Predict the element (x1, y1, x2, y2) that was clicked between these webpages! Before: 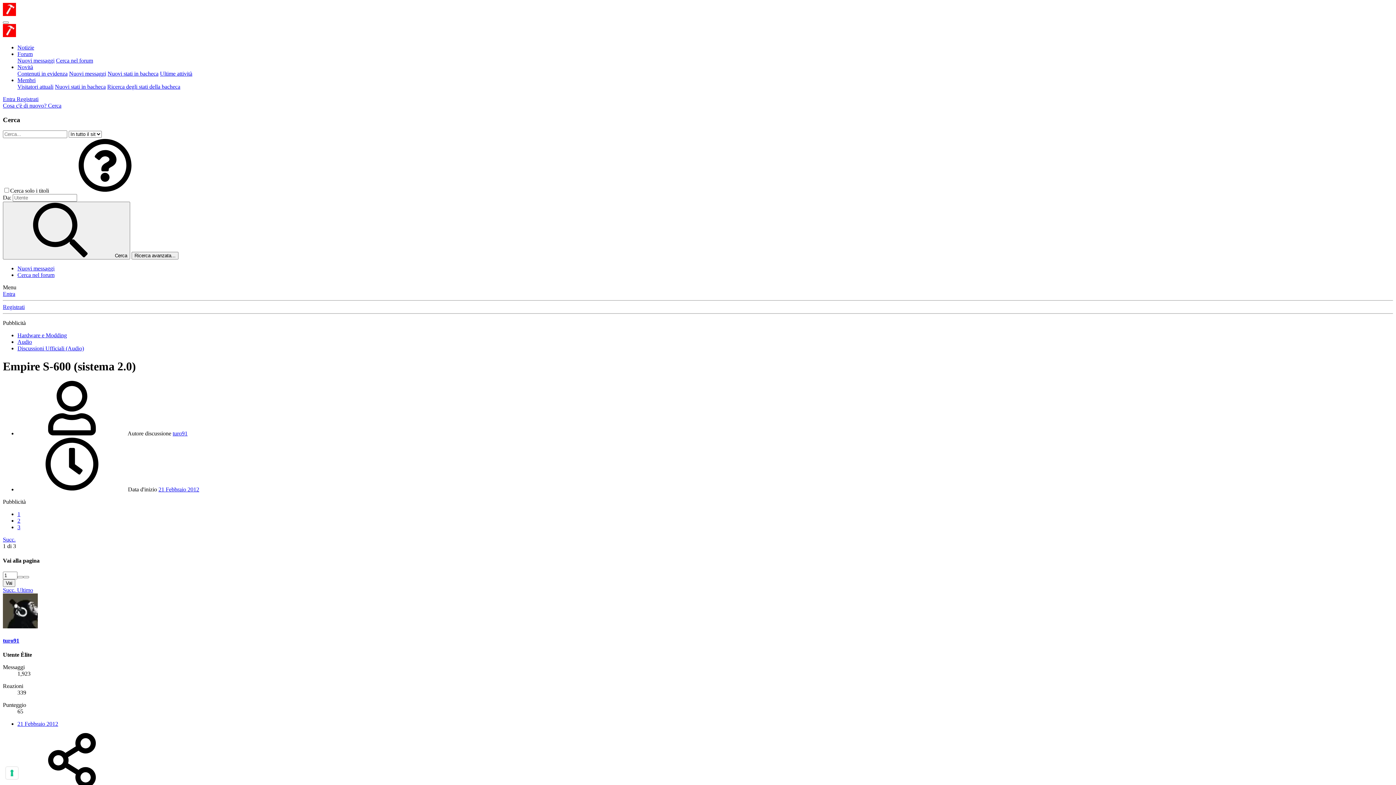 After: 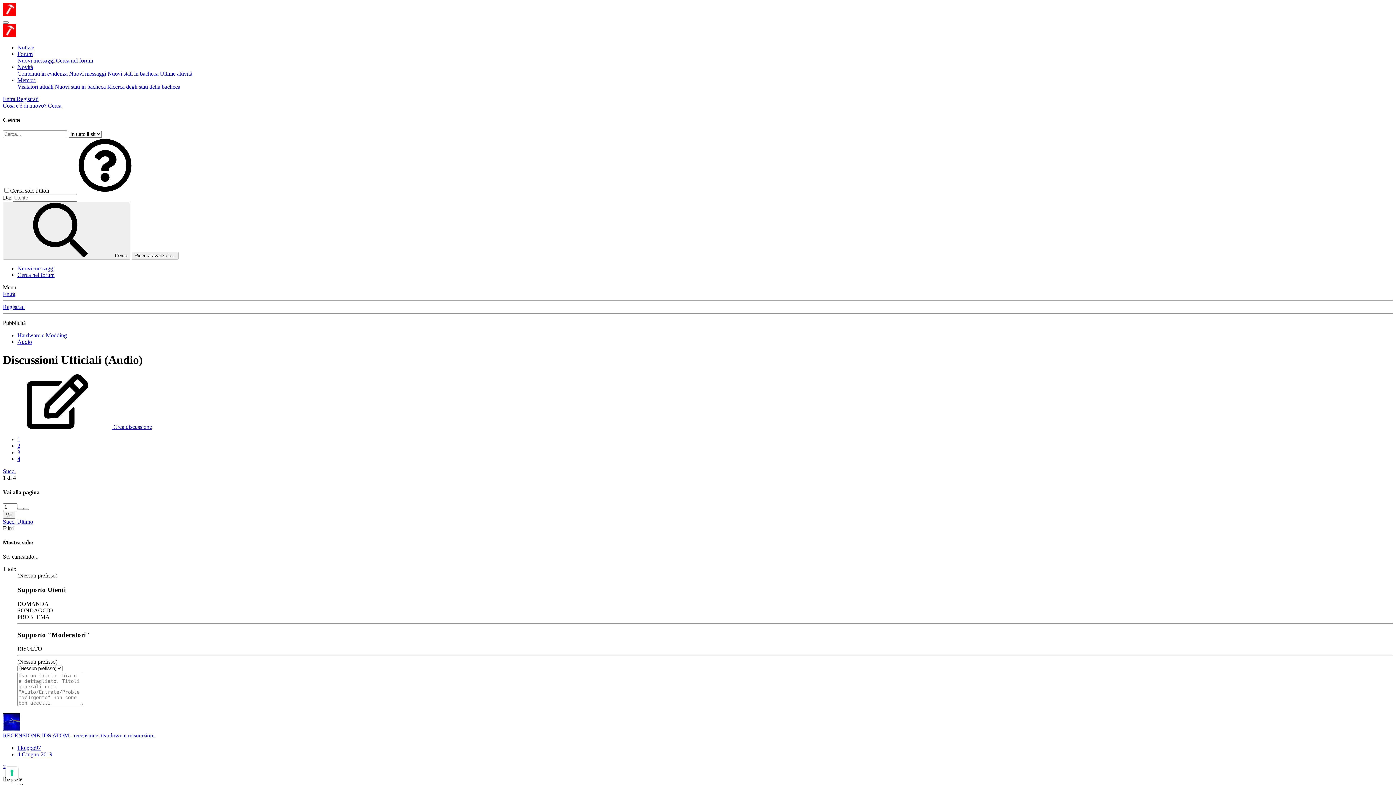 Action: label: Discussioni Ufficiali (Audio) bbox: (17, 345, 84, 351)